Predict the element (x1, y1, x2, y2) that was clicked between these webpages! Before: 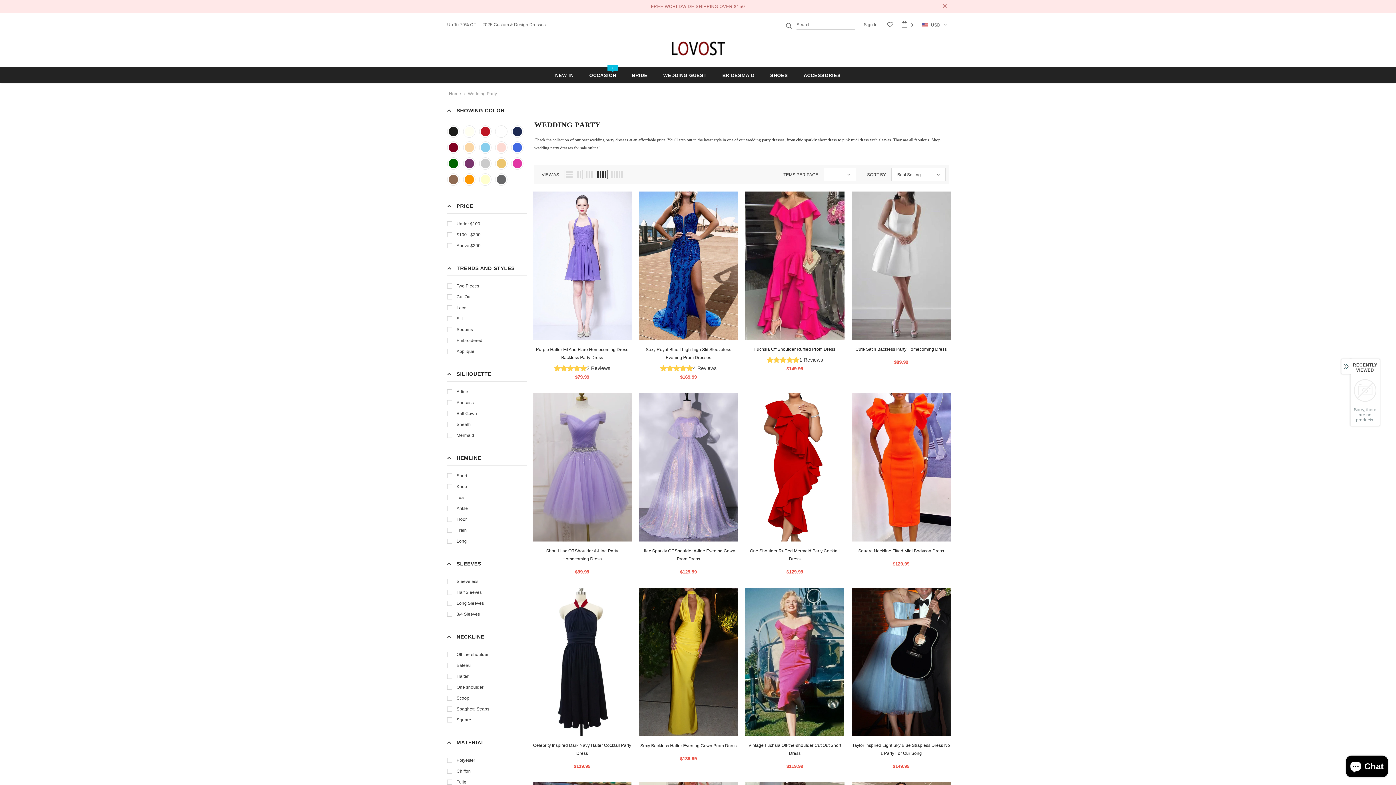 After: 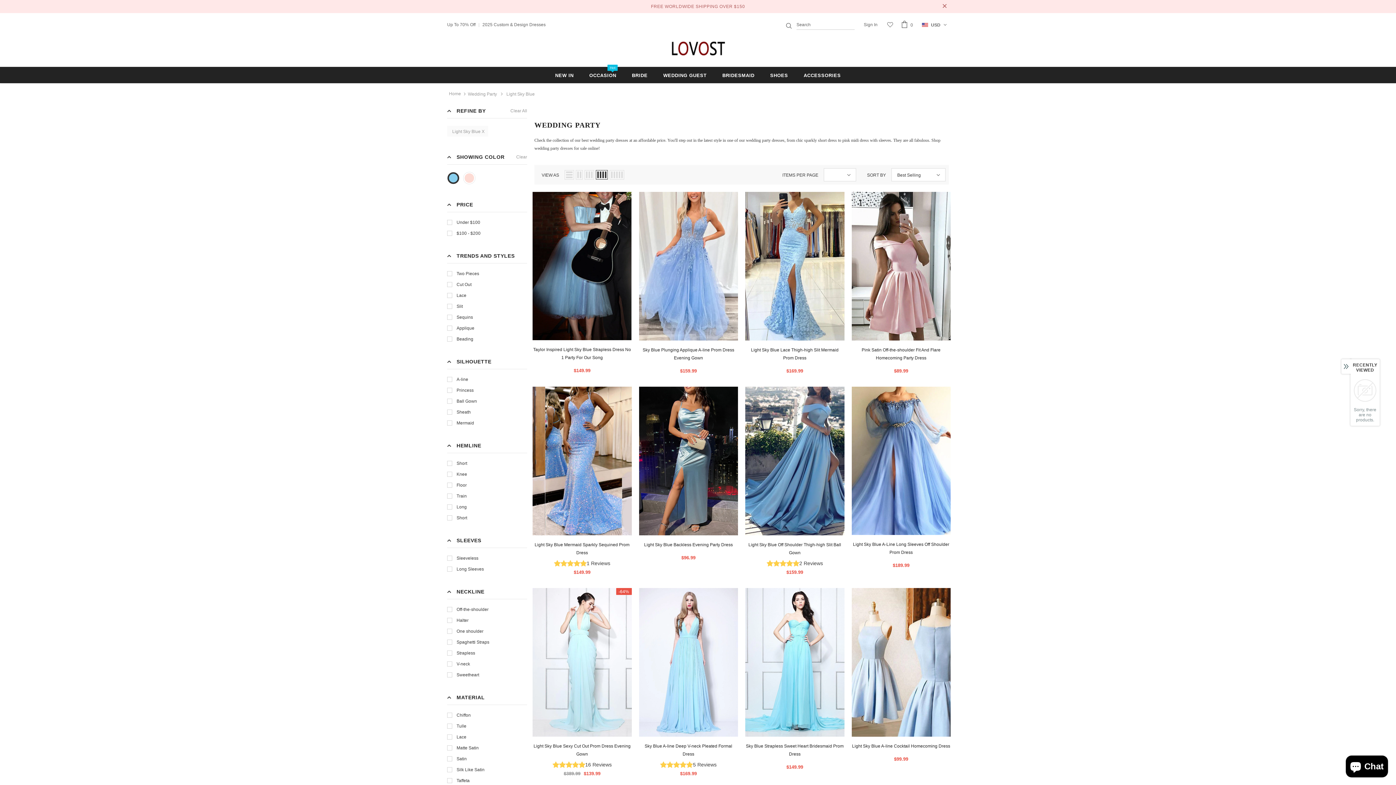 Action: bbox: (479, 141, 491, 153)